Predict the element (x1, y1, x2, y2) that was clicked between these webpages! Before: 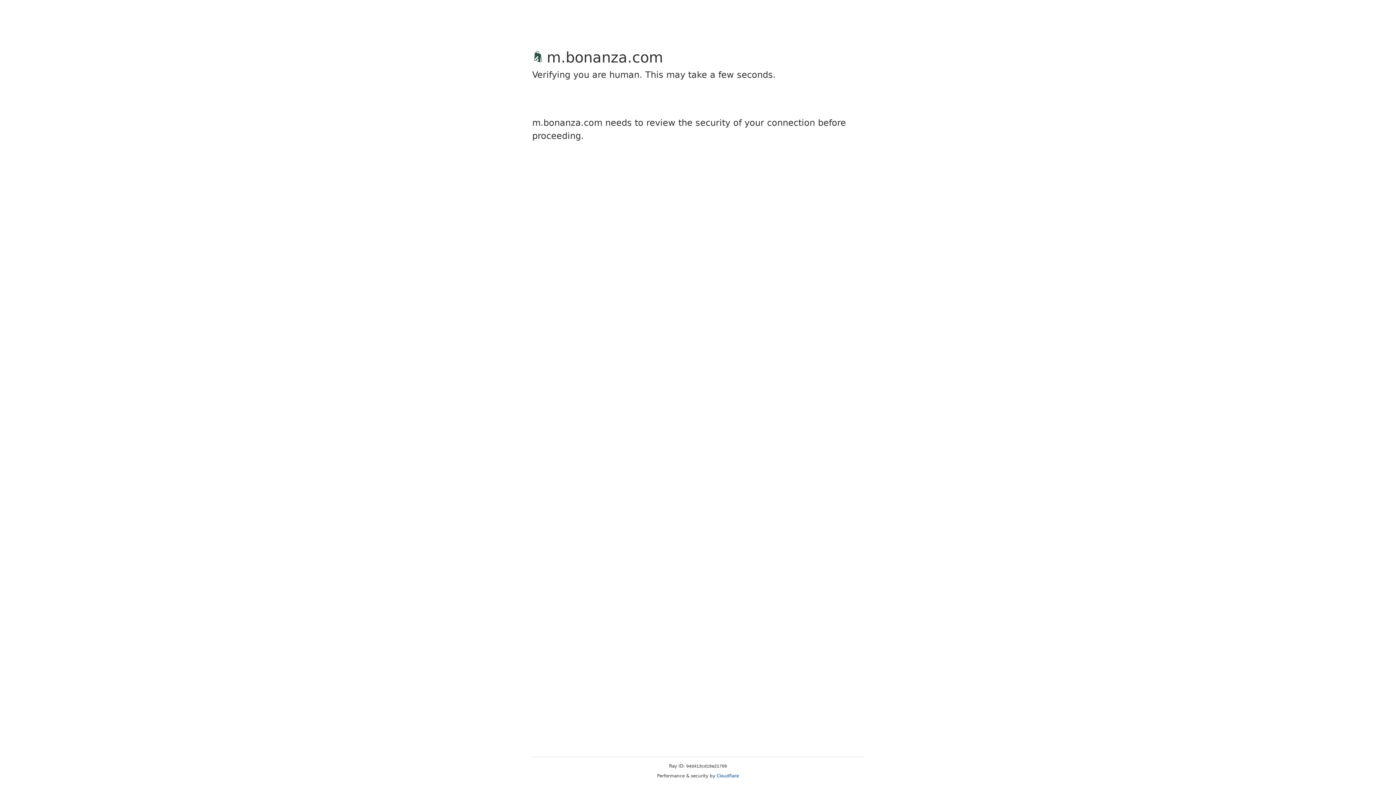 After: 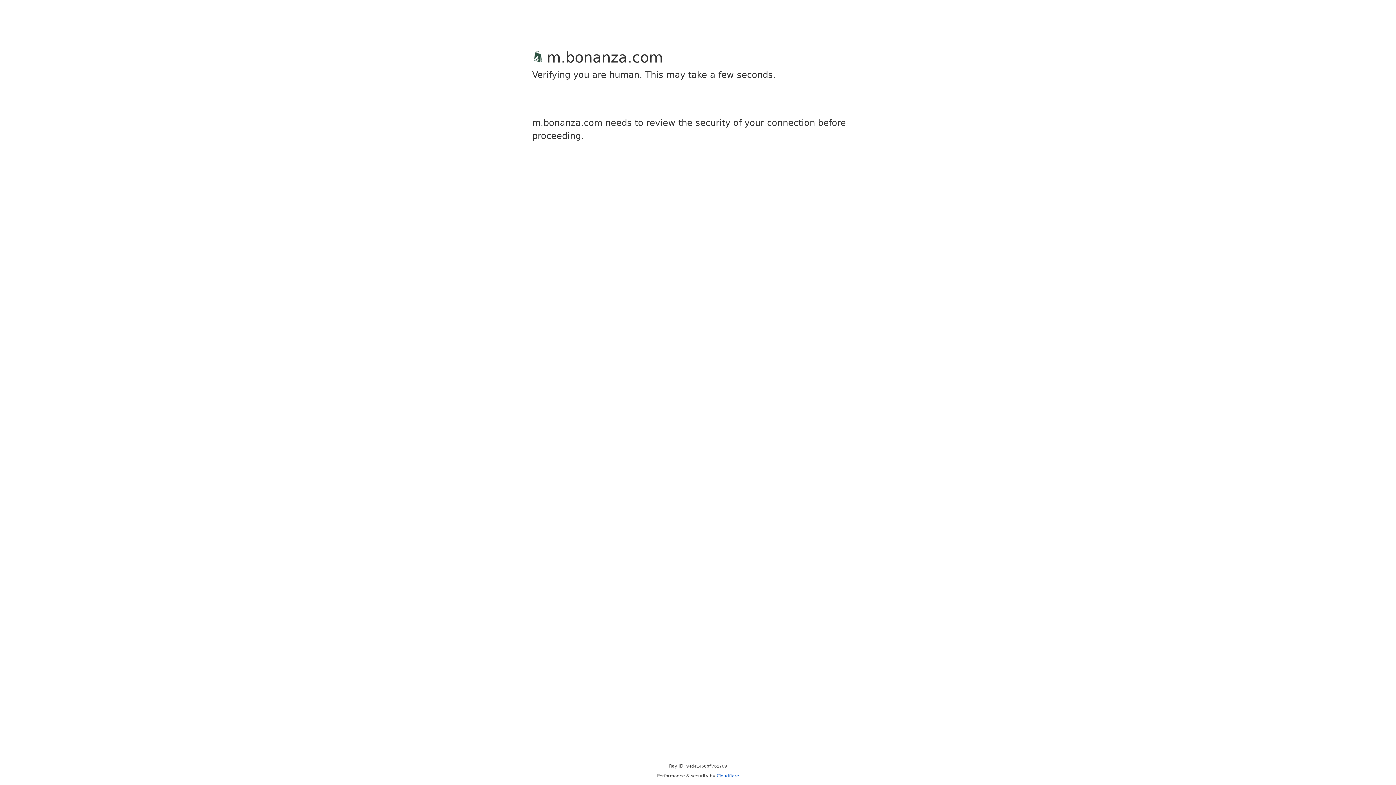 Action: label: Cloudflare bbox: (716, 773, 739, 778)